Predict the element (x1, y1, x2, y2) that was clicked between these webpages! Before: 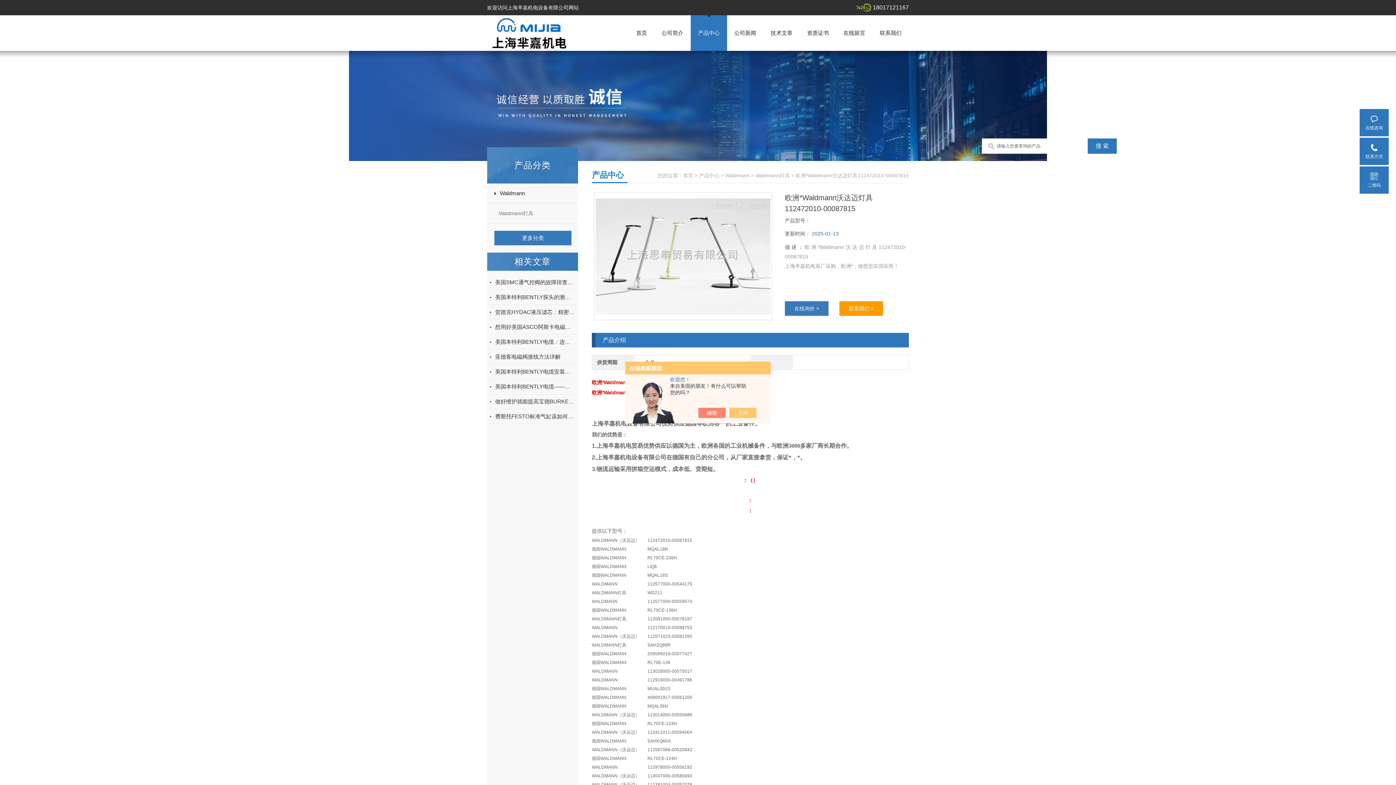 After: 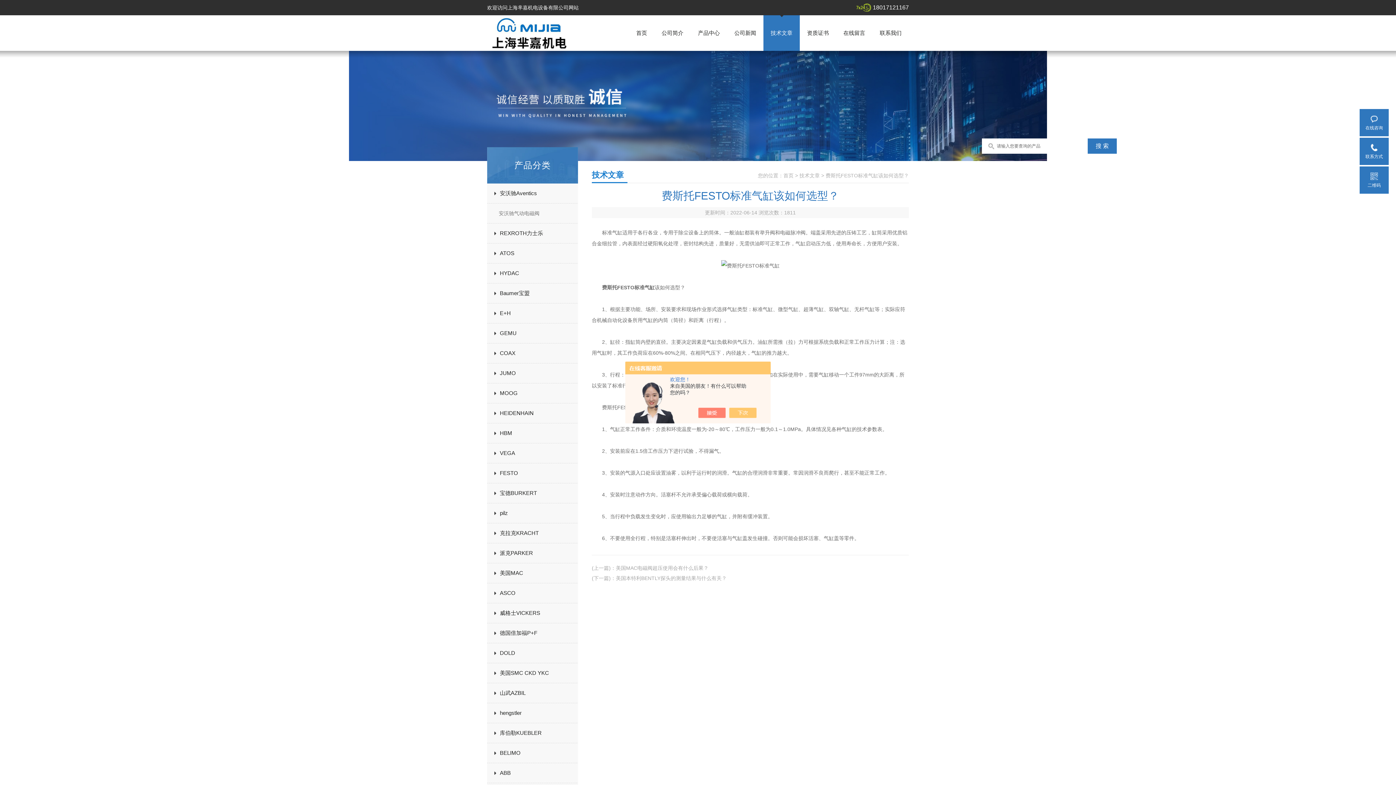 Action: bbox: (495, 409, 575, 424) label: 费斯托FESTO标准气缸该如何选型？